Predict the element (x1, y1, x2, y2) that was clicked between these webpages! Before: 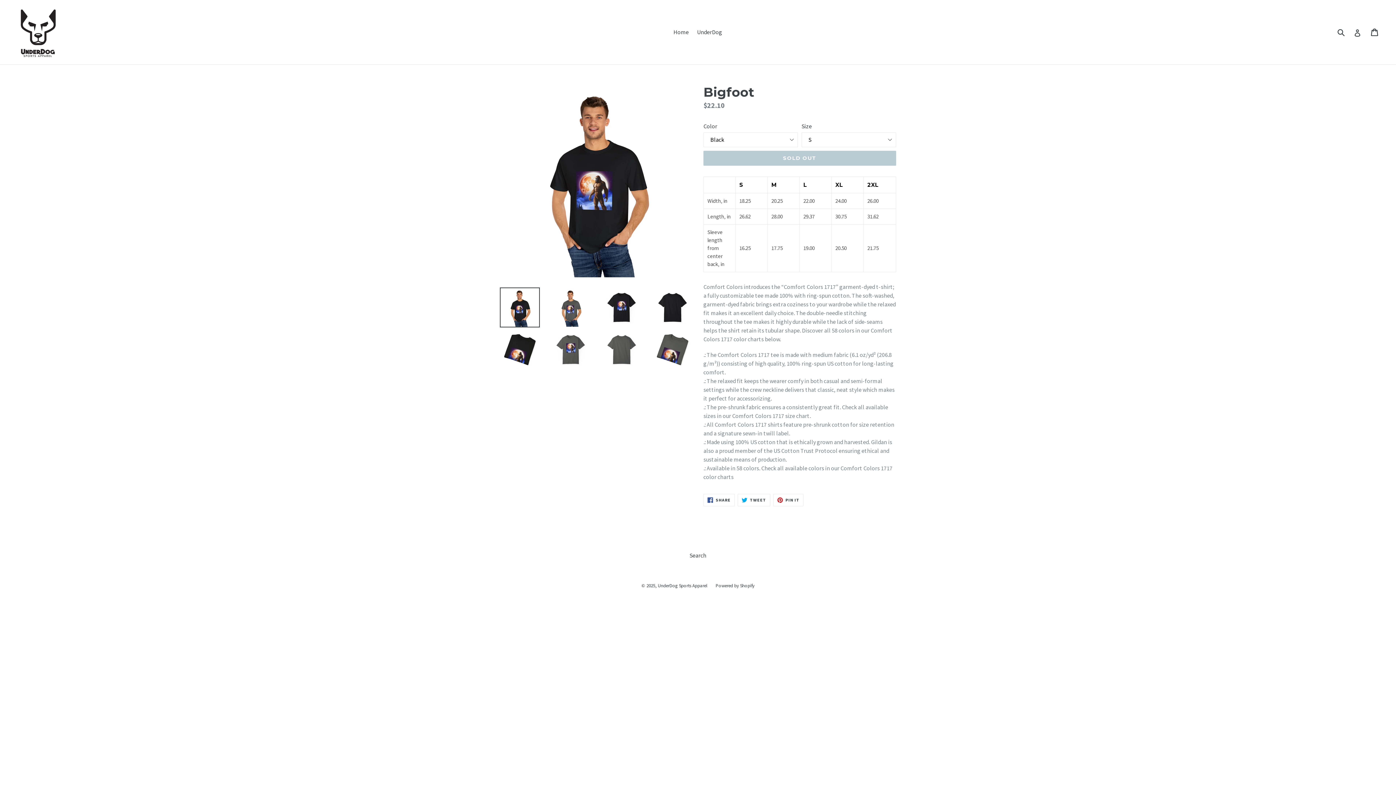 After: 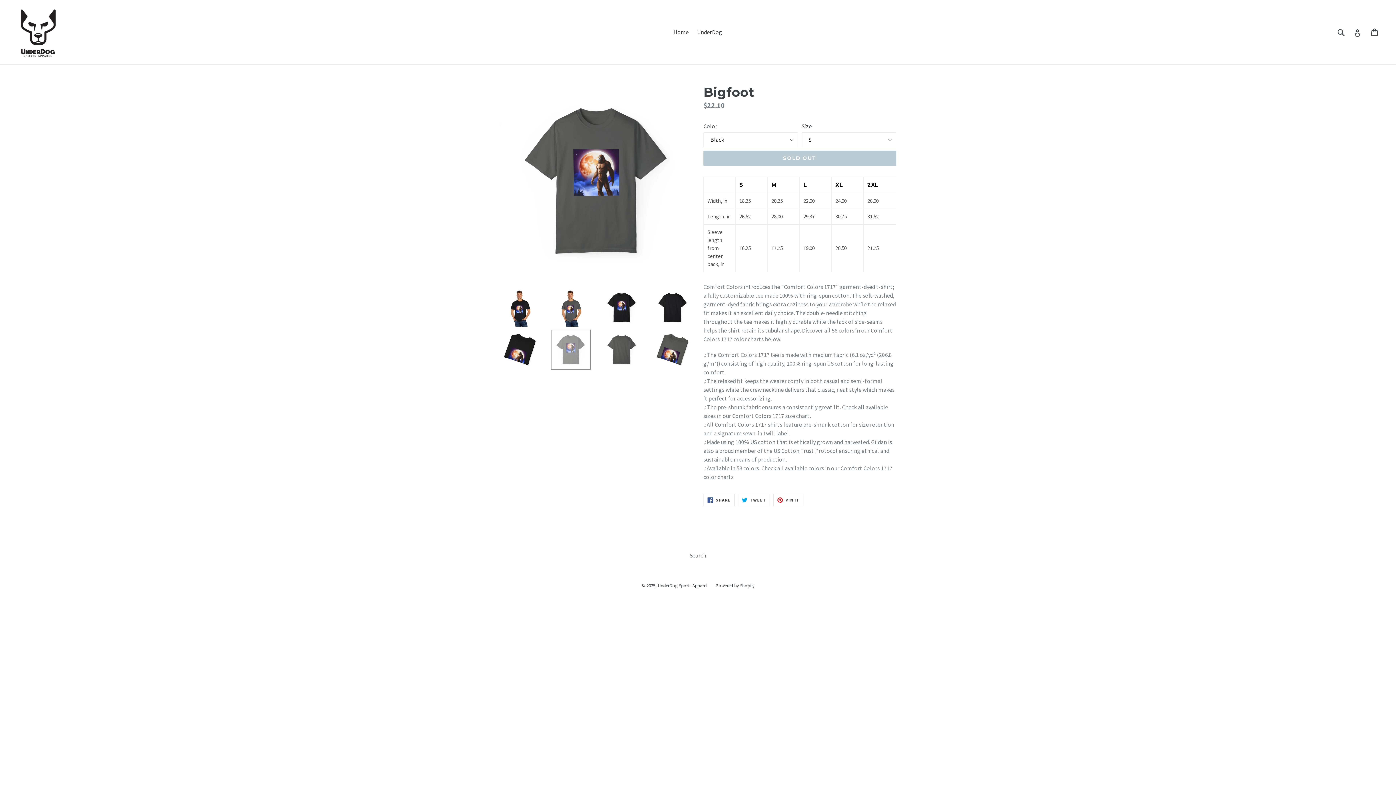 Action: bbox: (550, 329, 590, 369)